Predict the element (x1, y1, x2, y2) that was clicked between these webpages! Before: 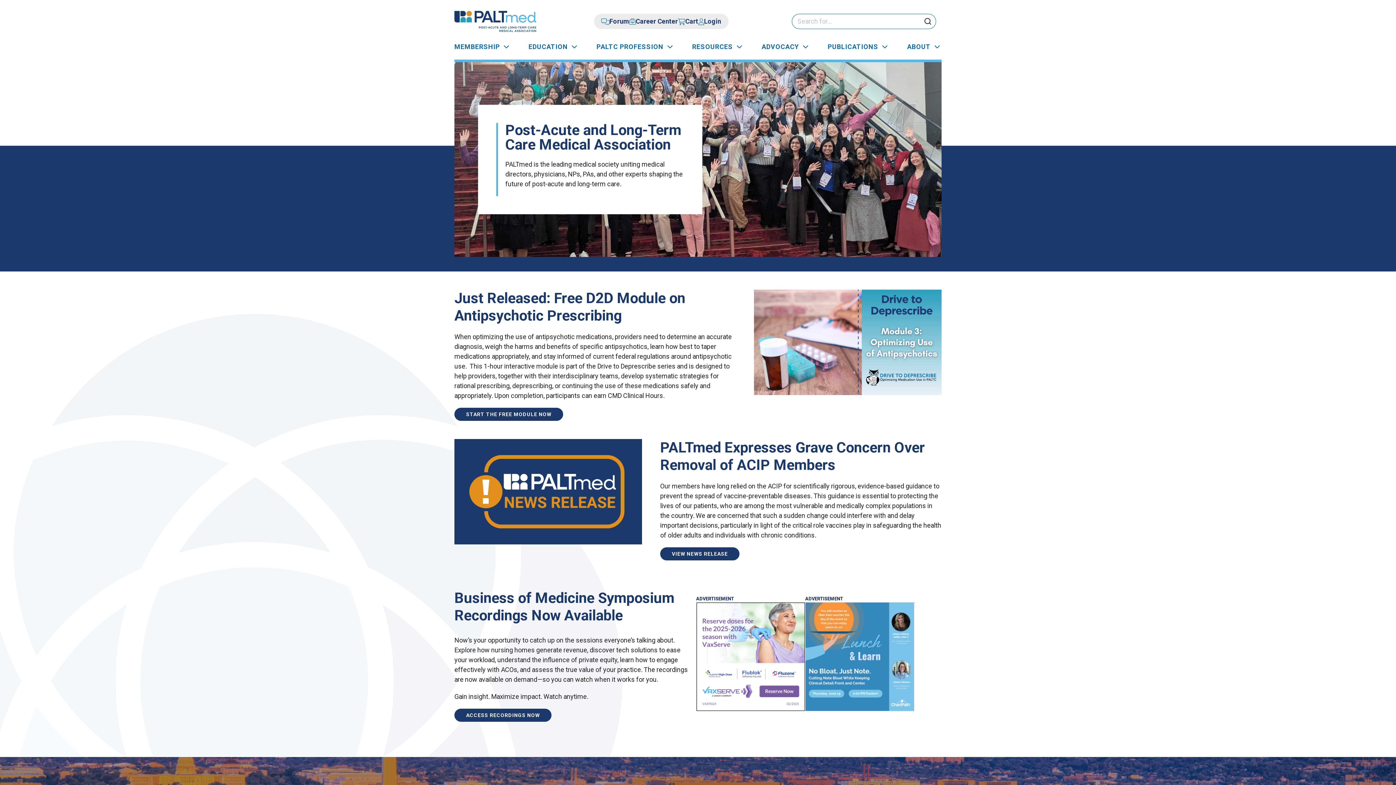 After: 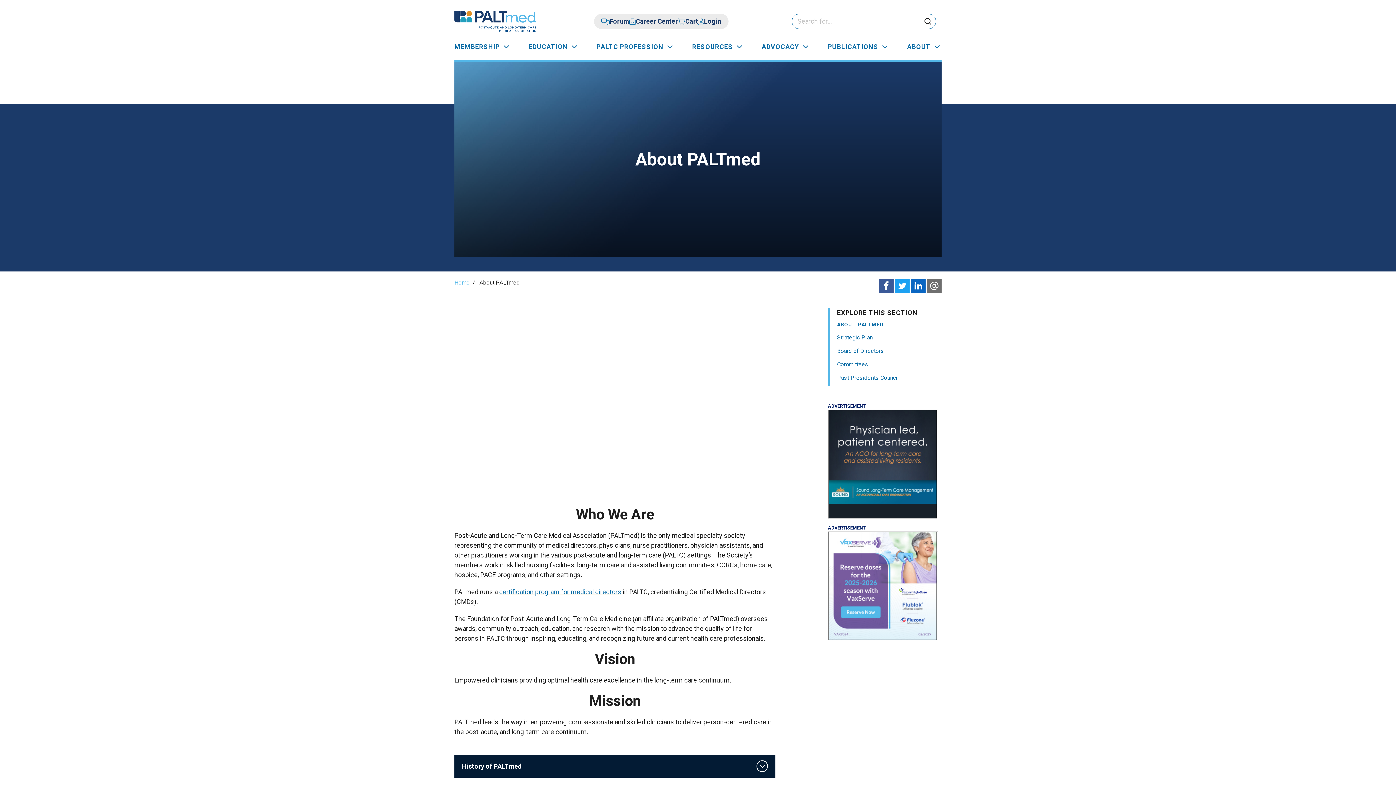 Action: label: ABOUT bbox: (907, 42, 930, 50)